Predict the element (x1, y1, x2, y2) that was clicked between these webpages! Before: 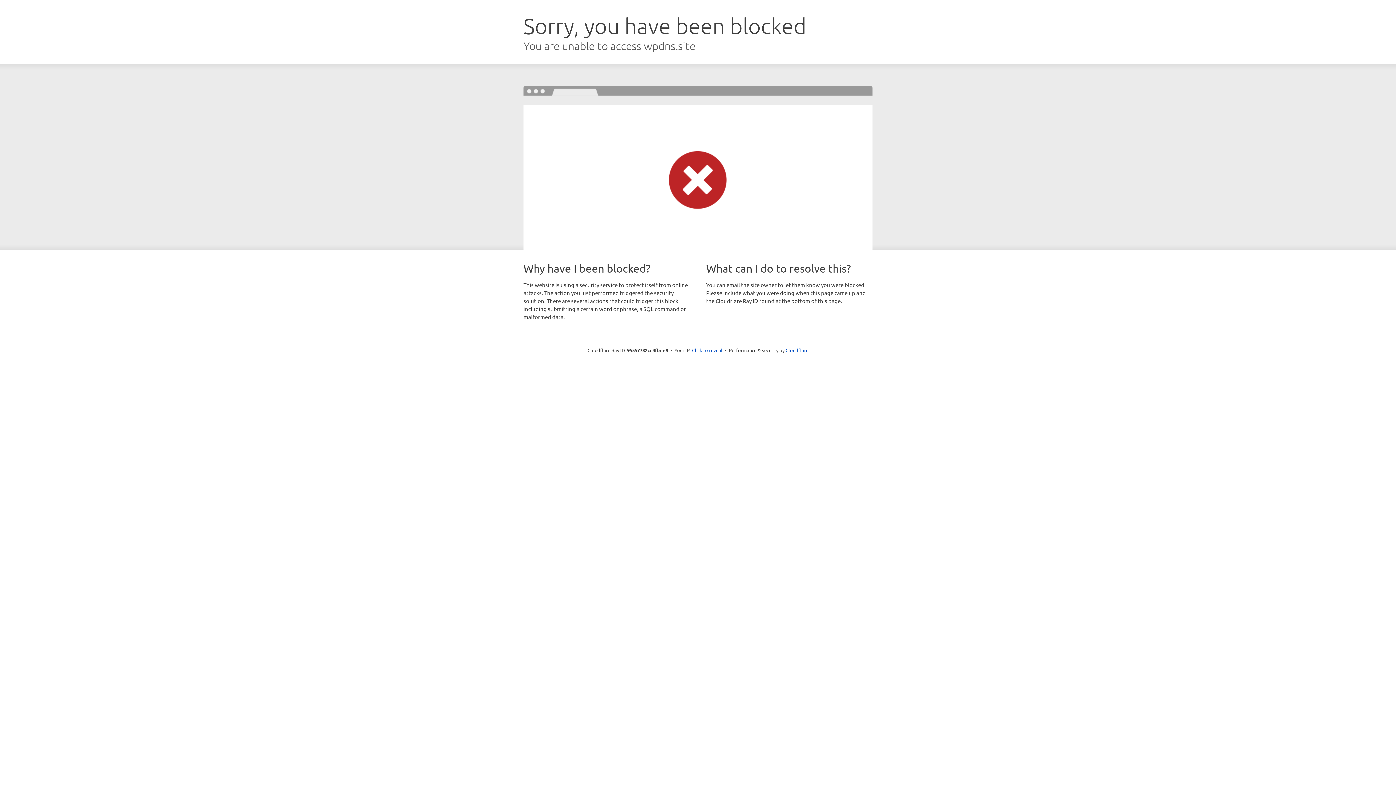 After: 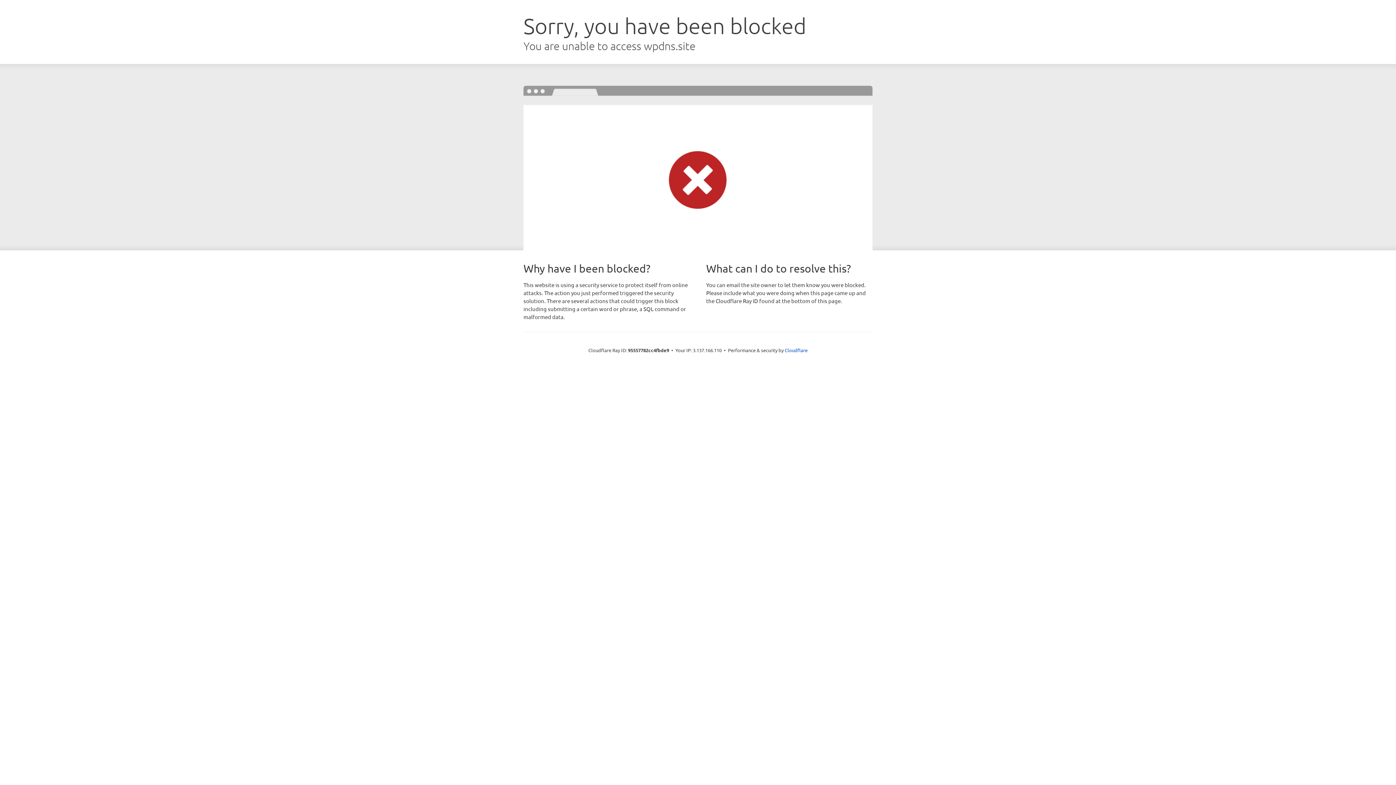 Action: label: Click to reveal bbox: (692, 346, 722, 353)